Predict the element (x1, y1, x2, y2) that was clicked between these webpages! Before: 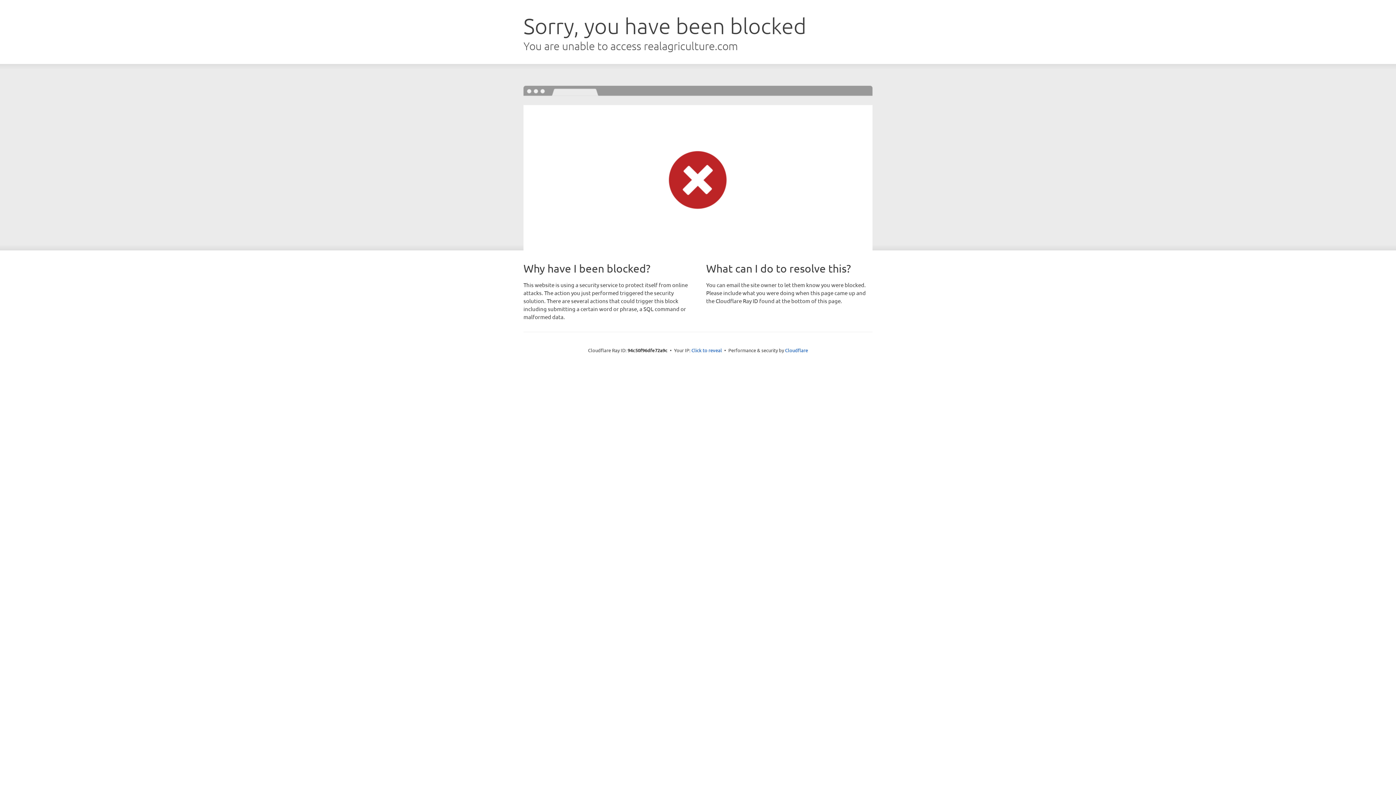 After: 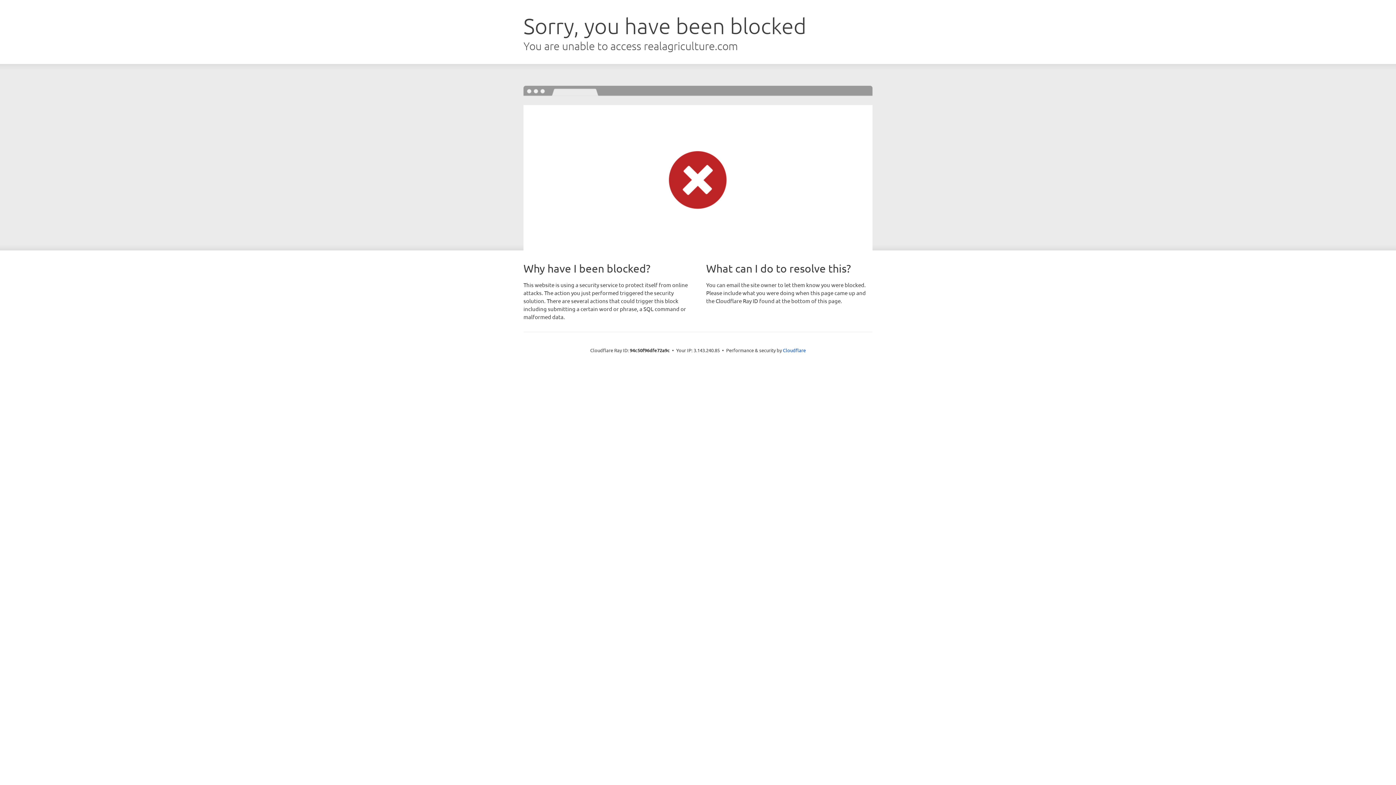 Action: bbox: (691, 346, 722, 353) label: Click to reveal